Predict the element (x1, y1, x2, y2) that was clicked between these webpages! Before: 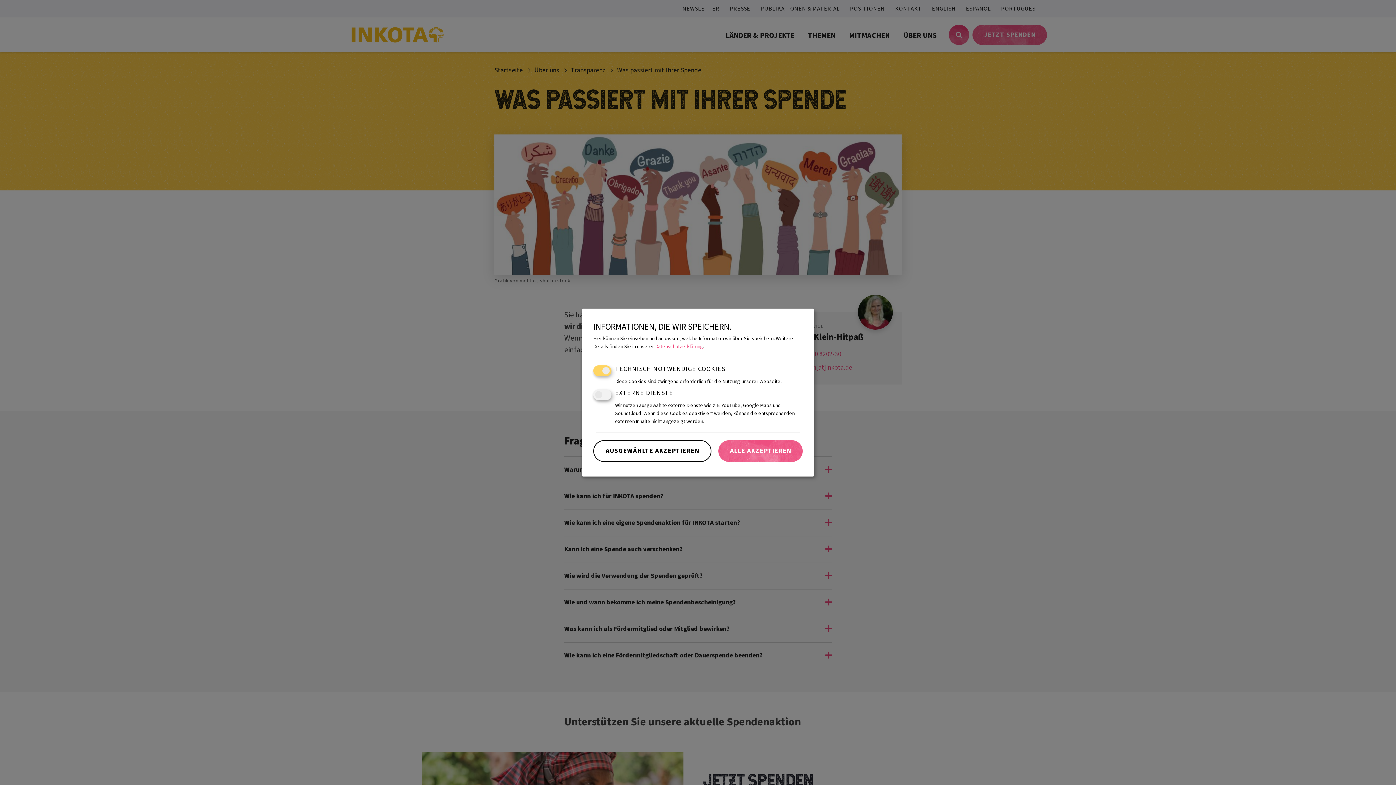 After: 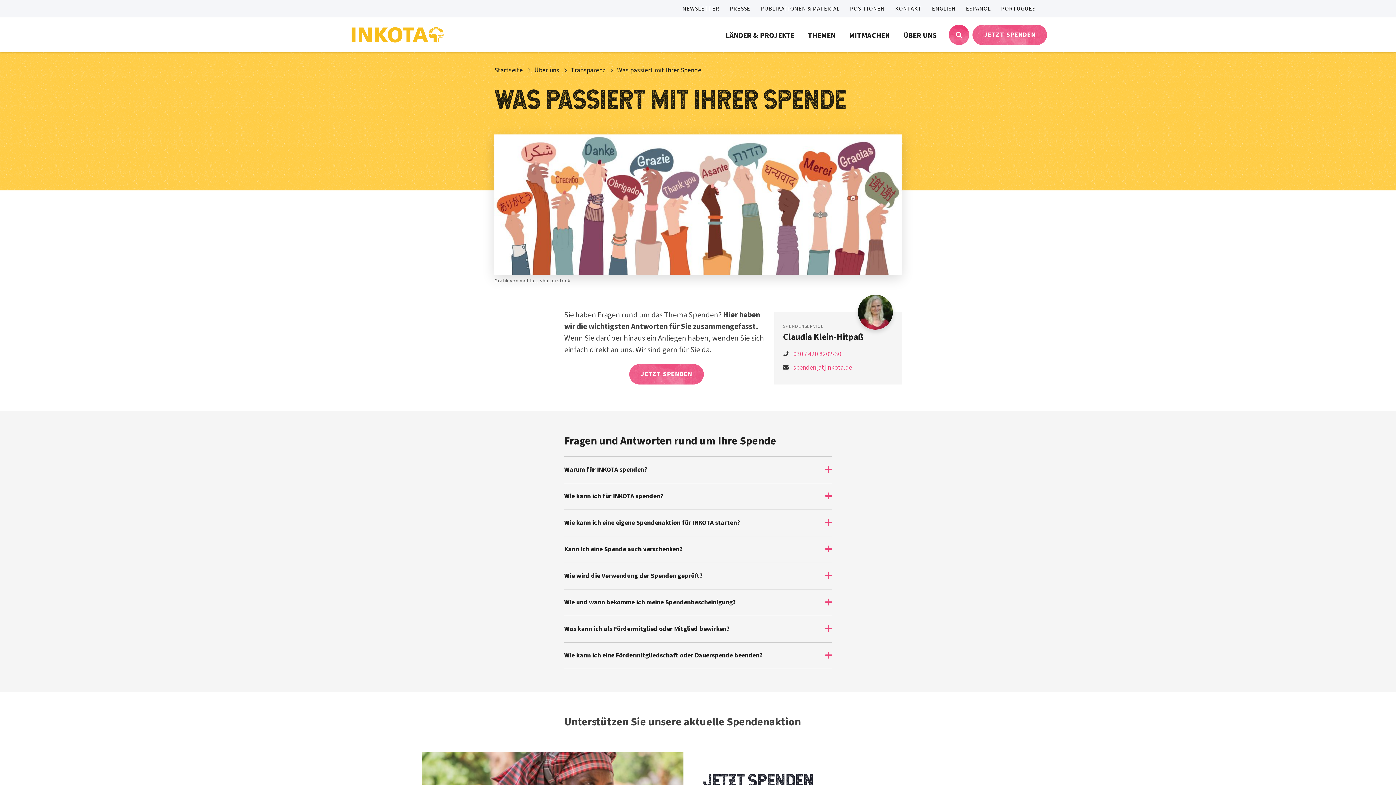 Action: bbox: (718, 440, 802, 462) label: ALLE AKZEPTIEREN